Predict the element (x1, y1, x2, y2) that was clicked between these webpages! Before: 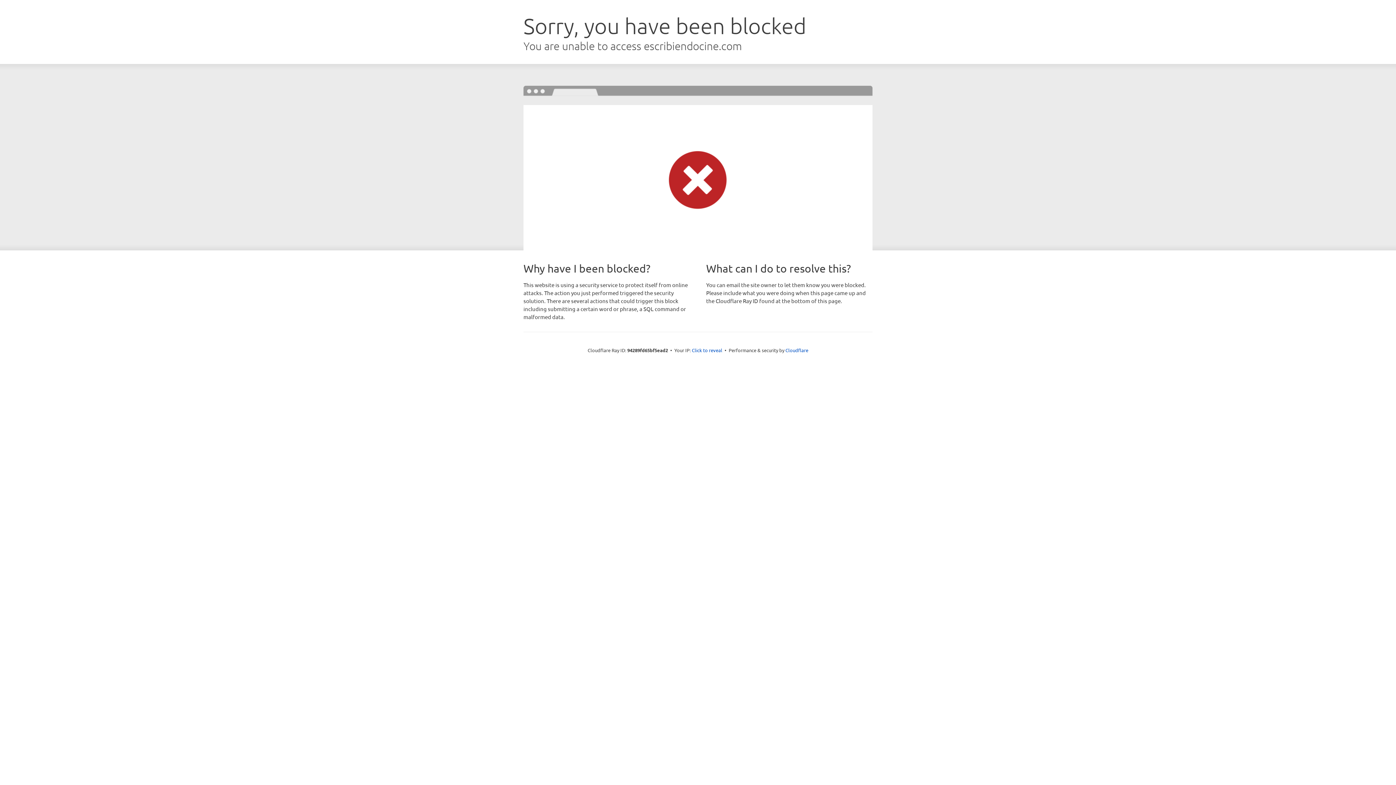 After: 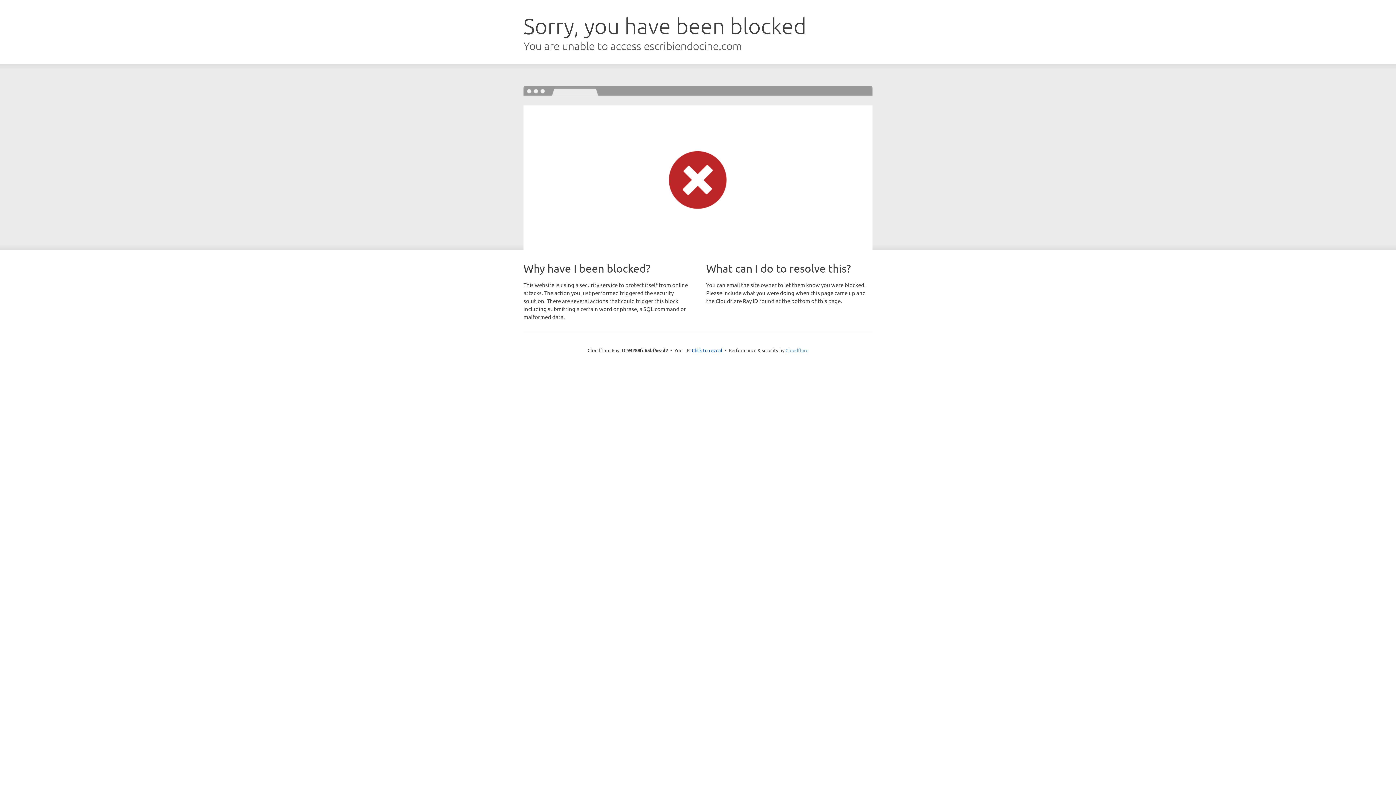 Action: bbox: (785, 347, 808, 353) label: Cloudflare